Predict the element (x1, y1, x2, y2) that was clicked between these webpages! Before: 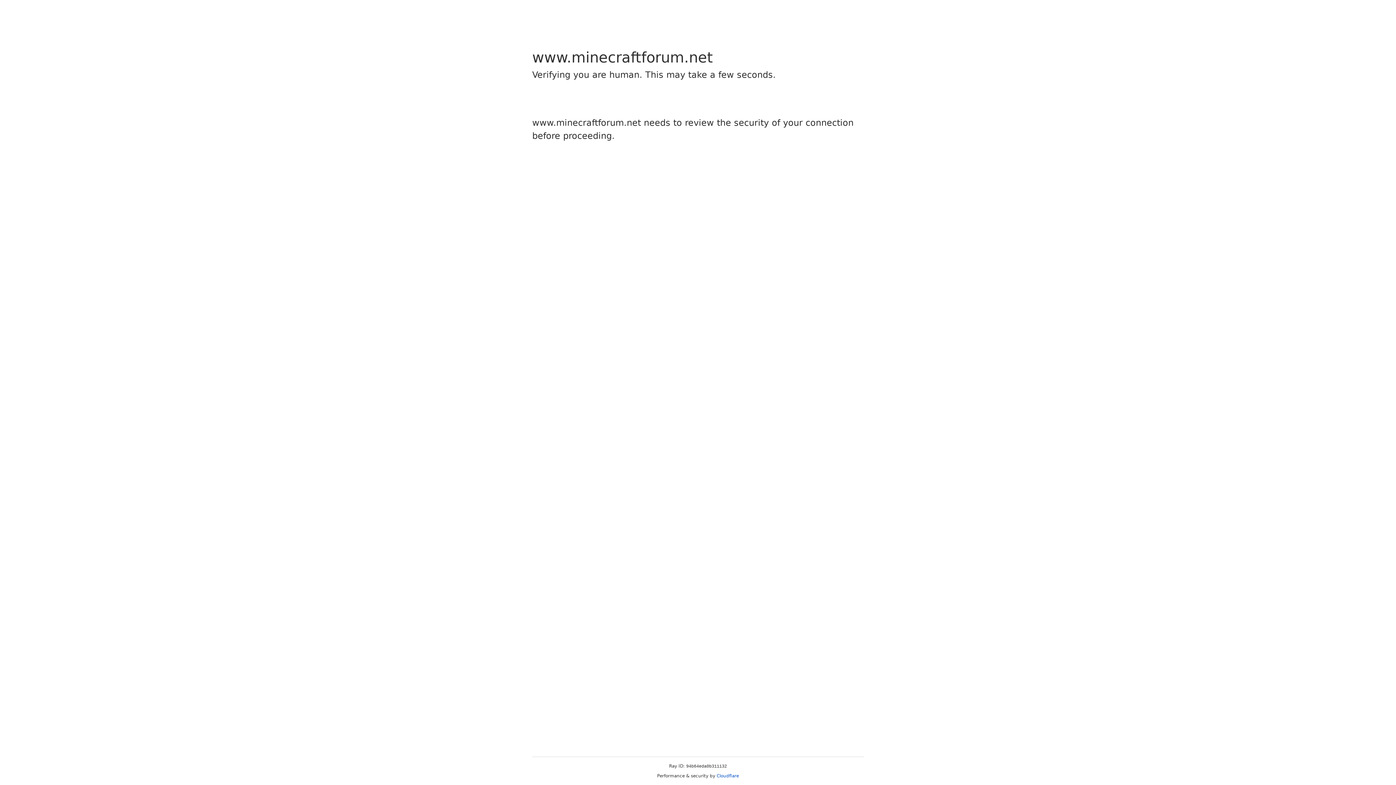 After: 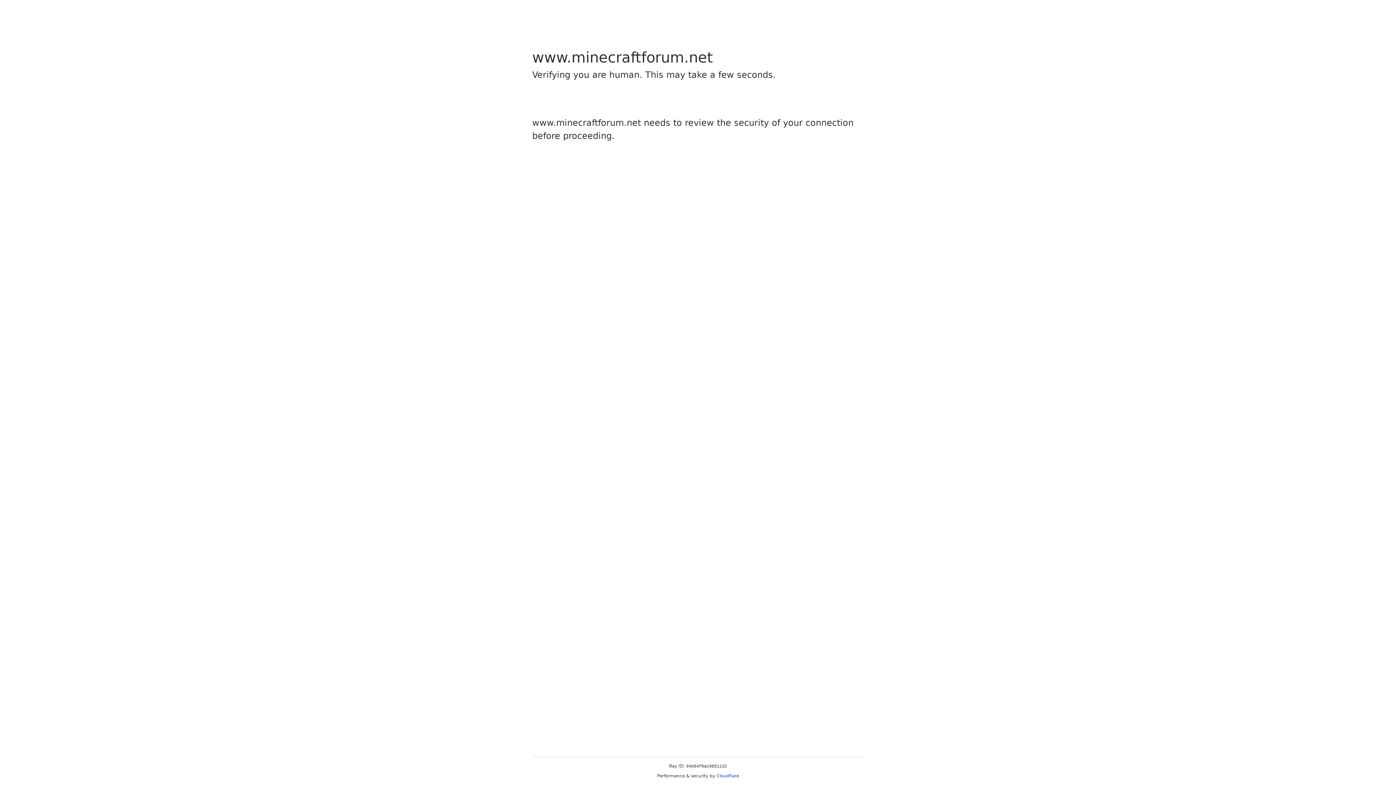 Action: bbox: (716, 773, 739, 778) label: Cloudflare